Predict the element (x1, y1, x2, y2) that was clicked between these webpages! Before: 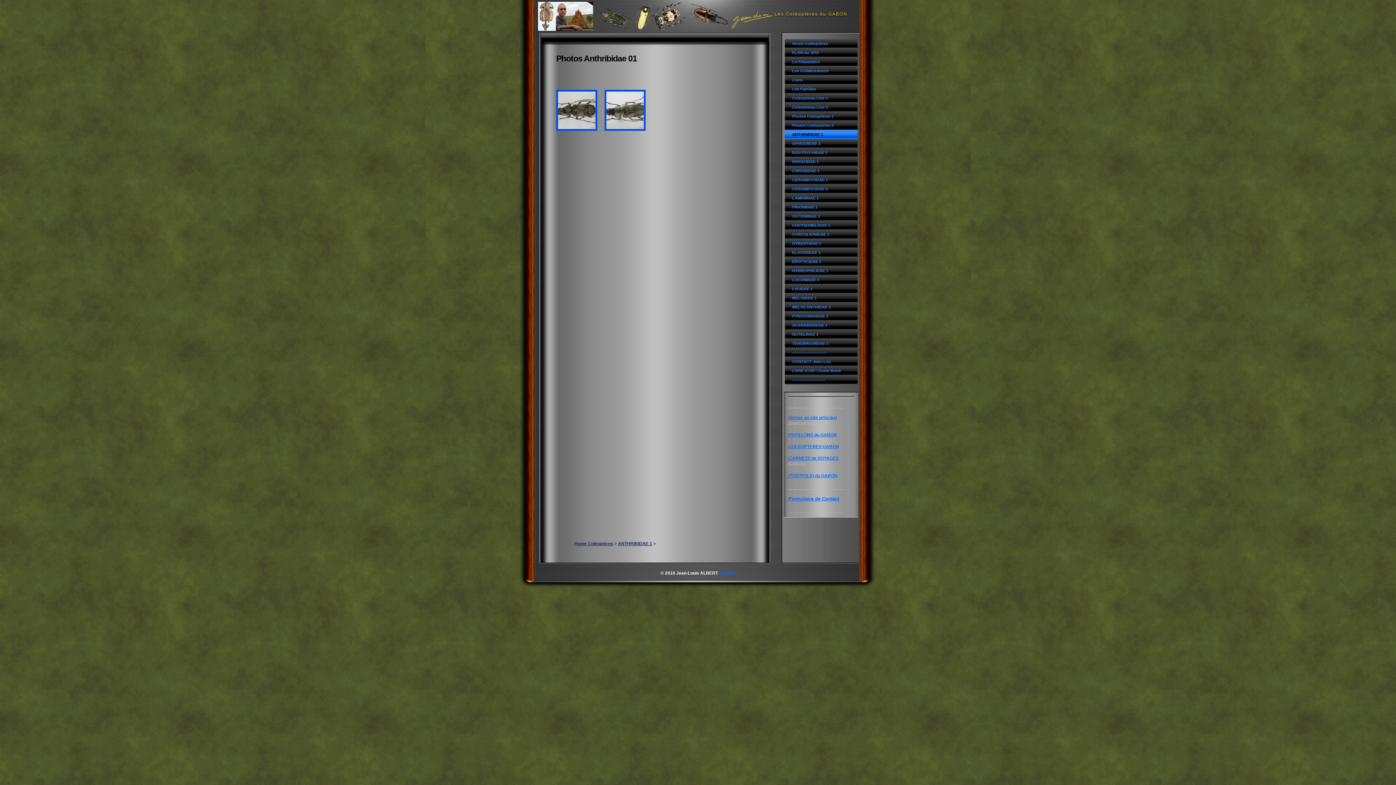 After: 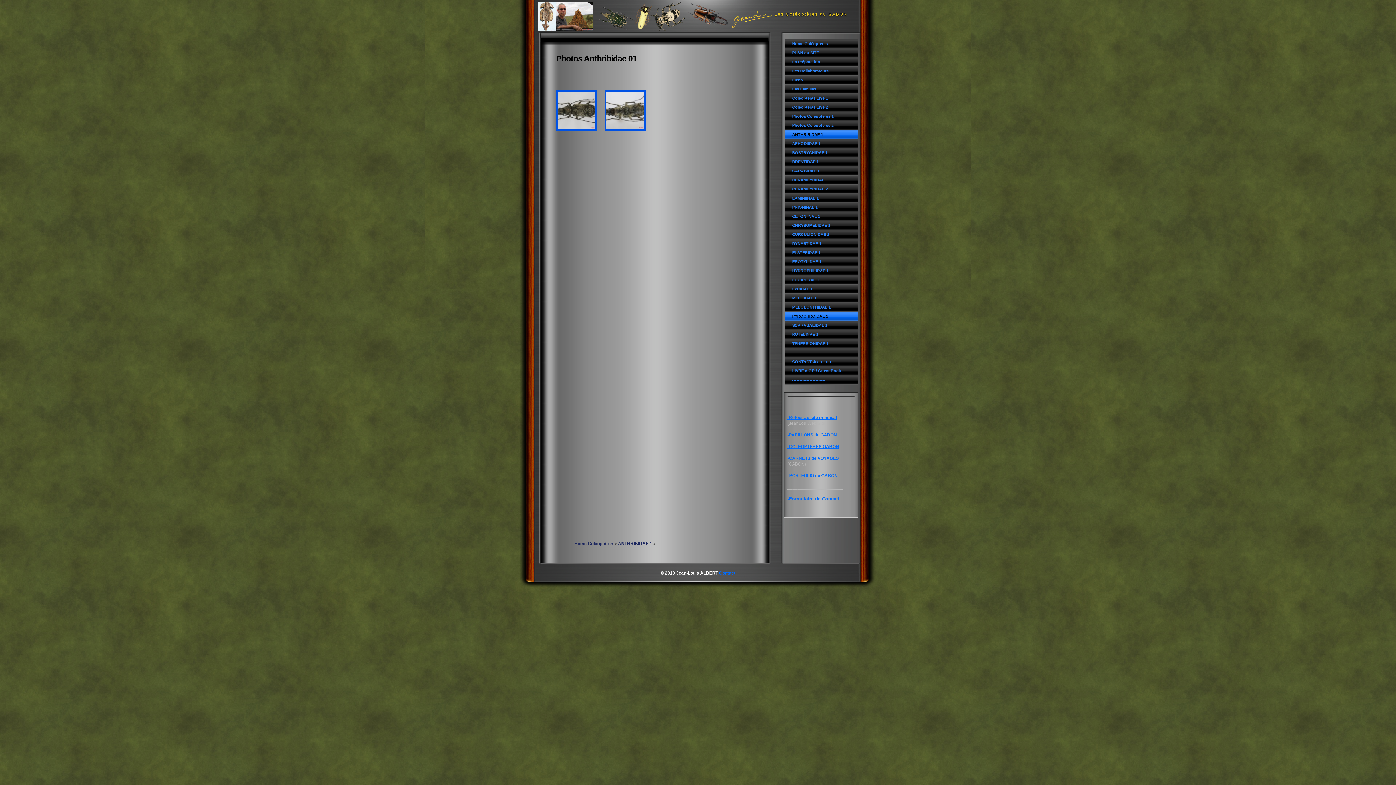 Action: label: PYROCHROIDAE 1 bbox: (785, 312, 857, 321)